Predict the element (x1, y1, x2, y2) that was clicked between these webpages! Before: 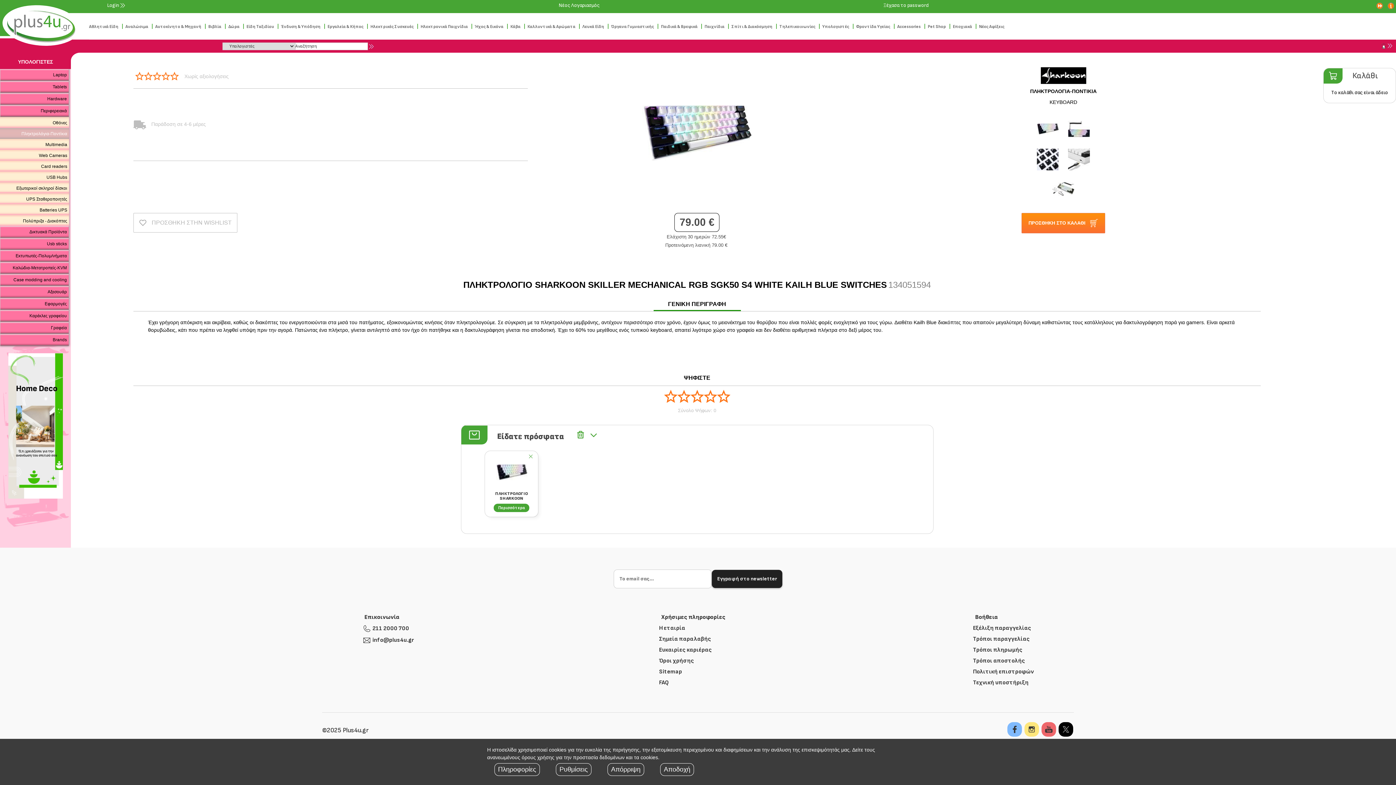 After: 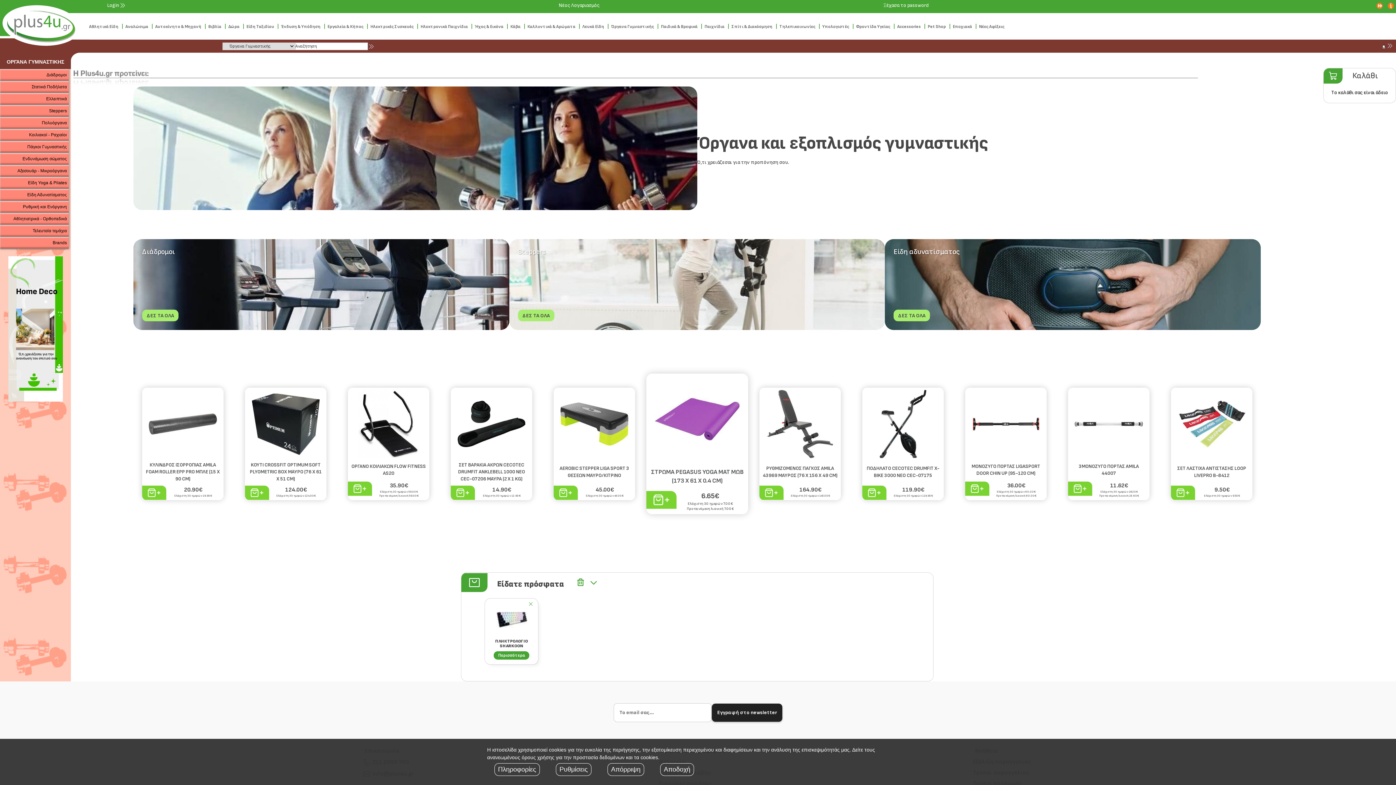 Action: label: Όργανα Γυμναστικής bbox: (611, 23, 654, 29)